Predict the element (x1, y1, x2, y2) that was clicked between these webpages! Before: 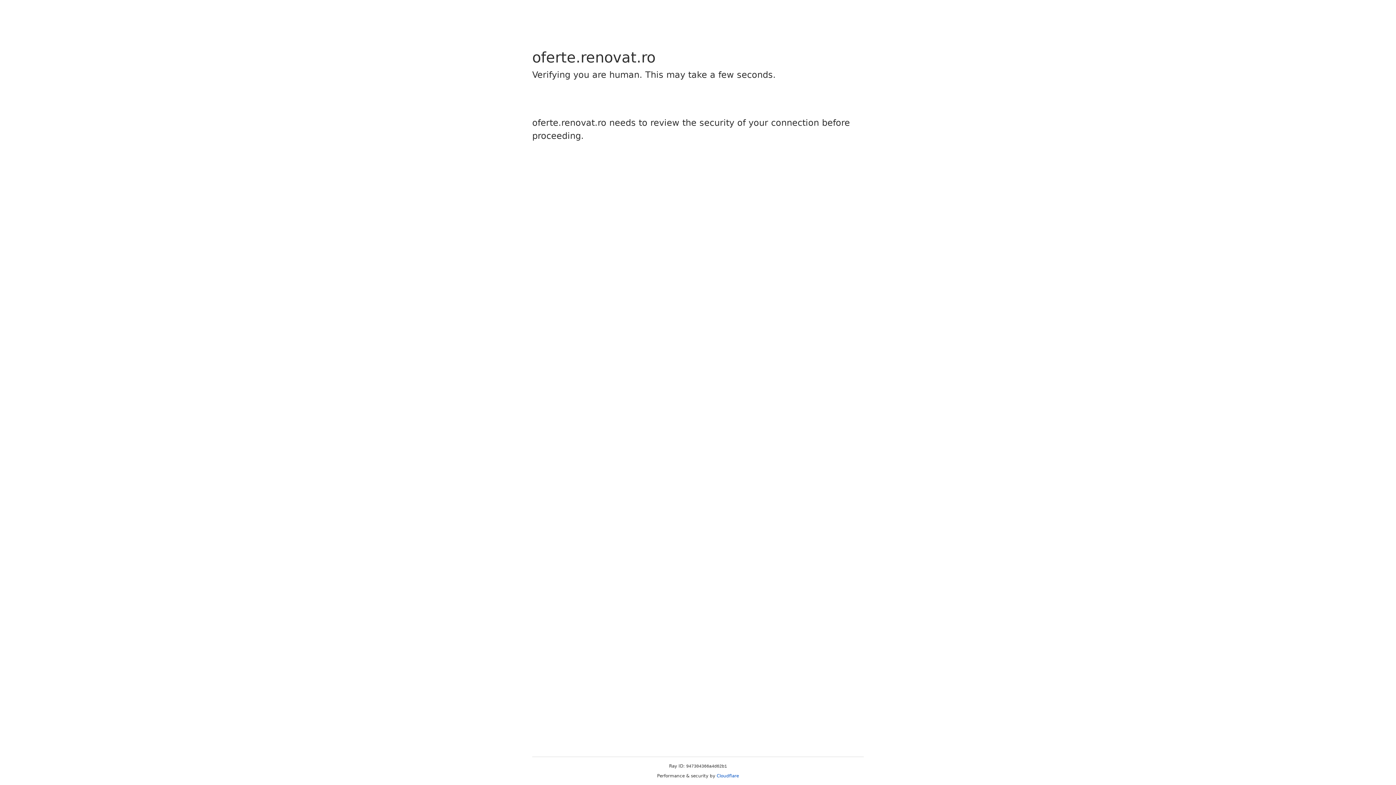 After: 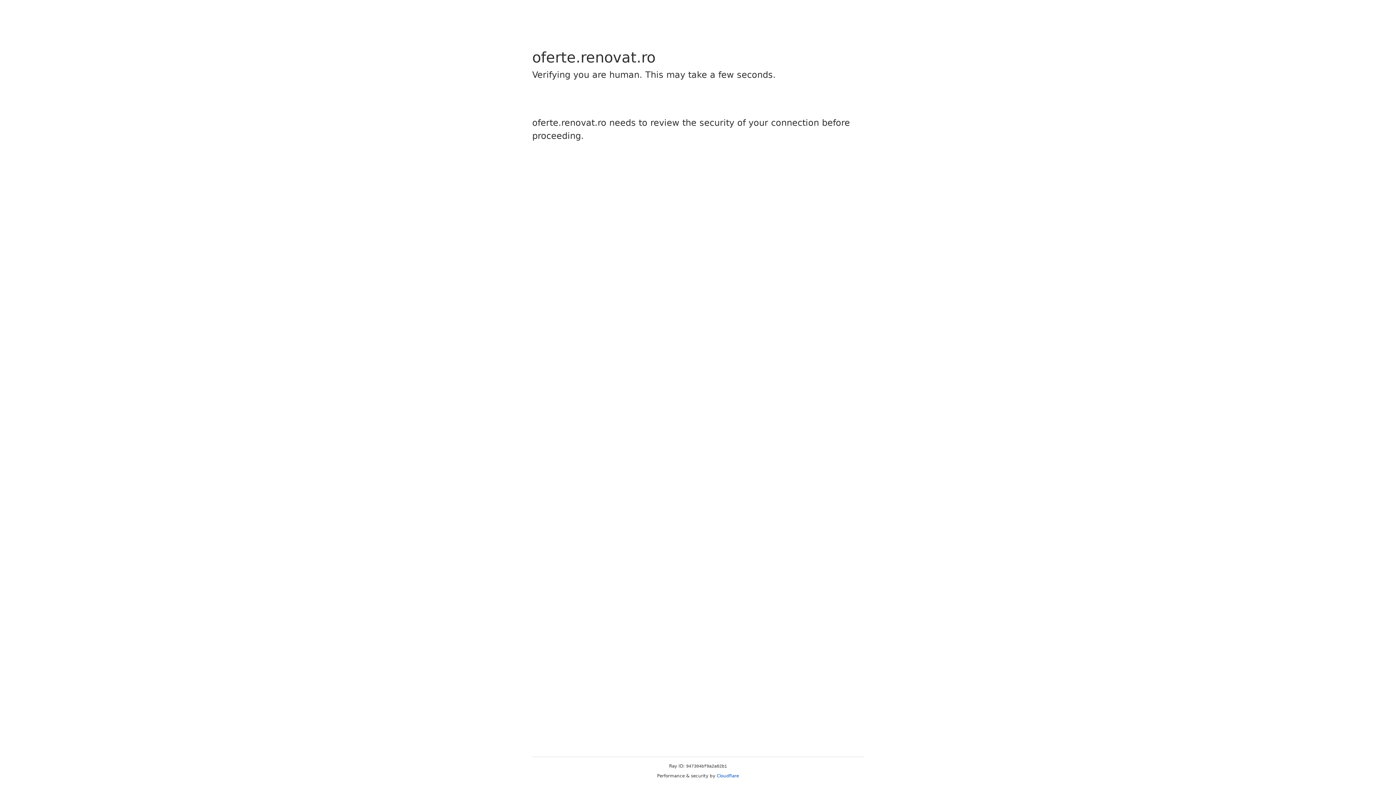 Action: bbox: (716, 773, 739, 778) label: Cloudflare